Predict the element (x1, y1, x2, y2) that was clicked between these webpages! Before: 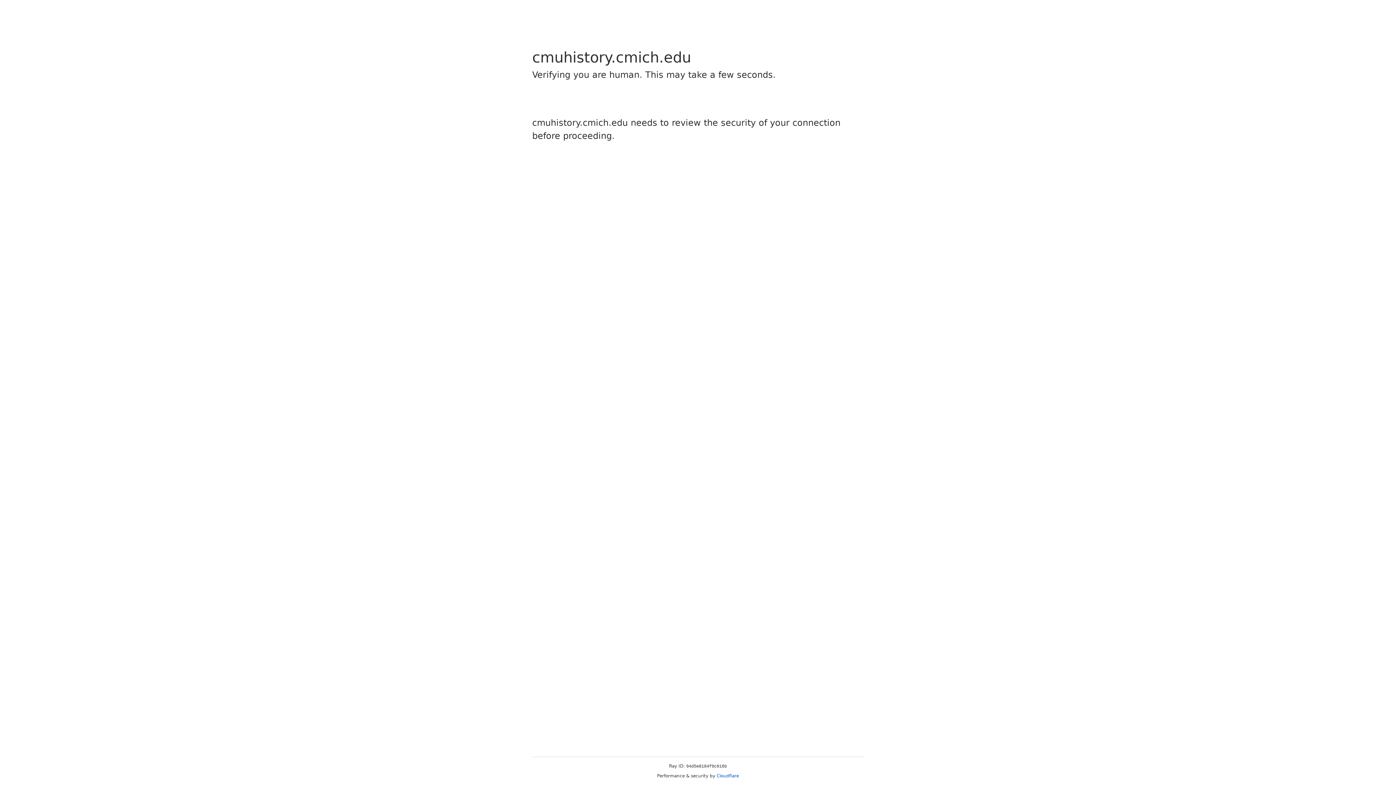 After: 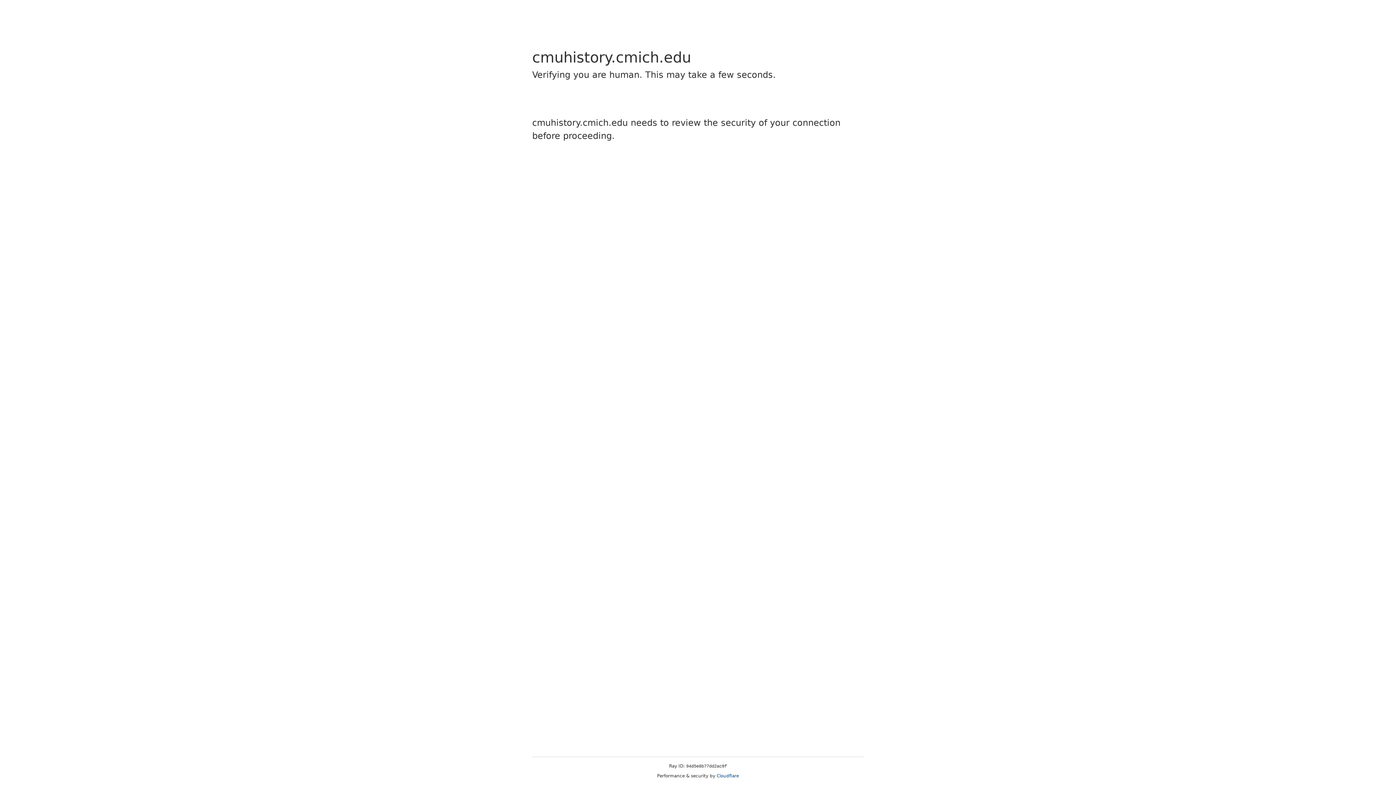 Action: label: Cloudflare bbox: (716, 773, 739, 778)